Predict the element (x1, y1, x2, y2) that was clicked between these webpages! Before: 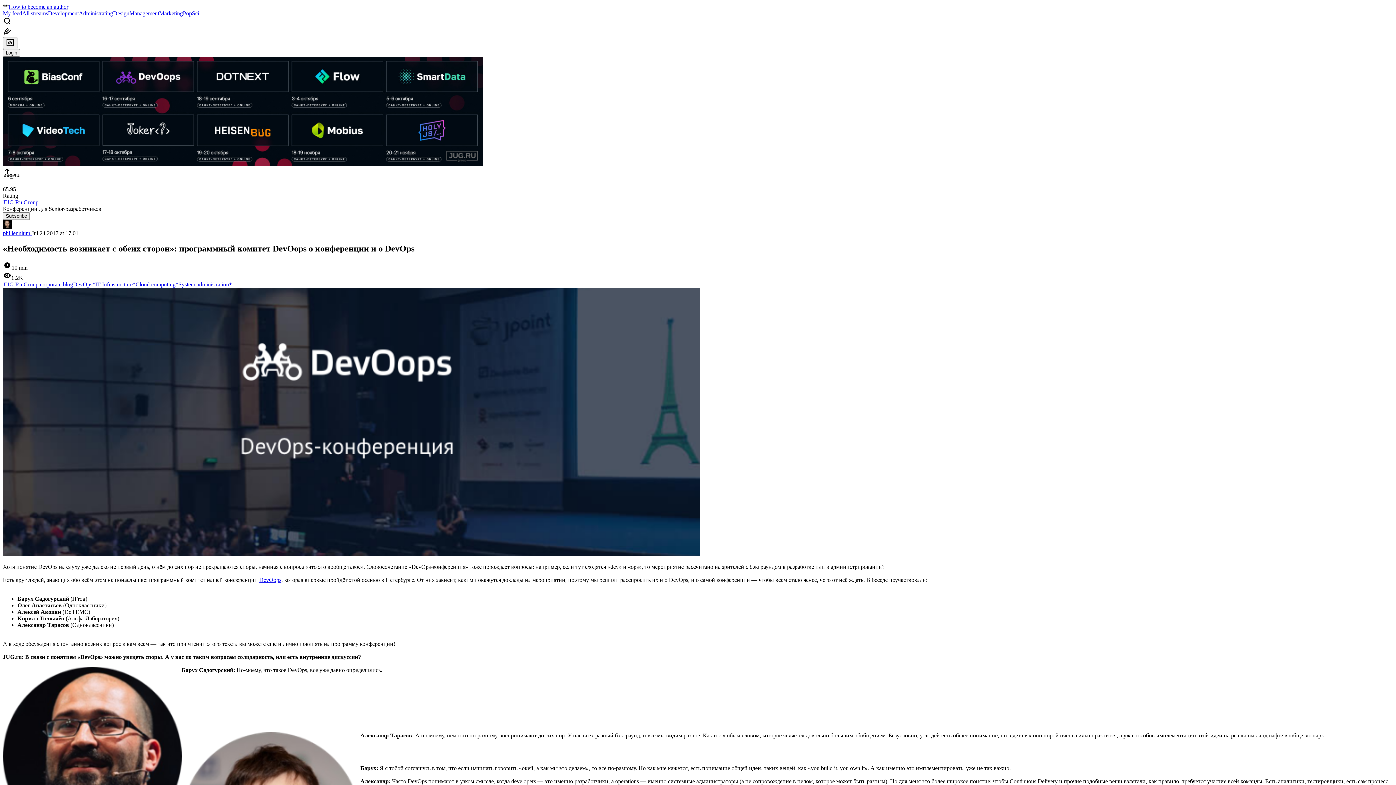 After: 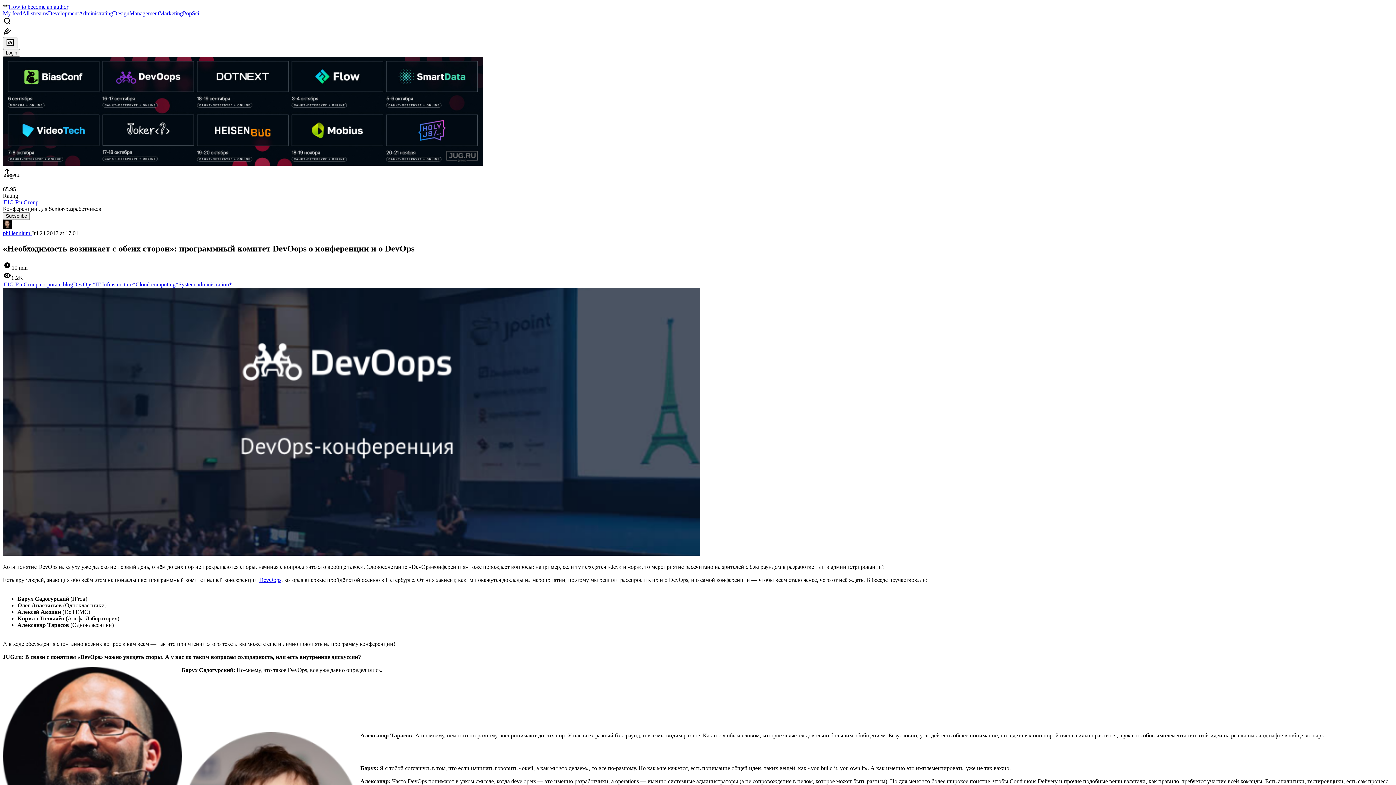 Action: bbox: (2, 551, 700, 557)